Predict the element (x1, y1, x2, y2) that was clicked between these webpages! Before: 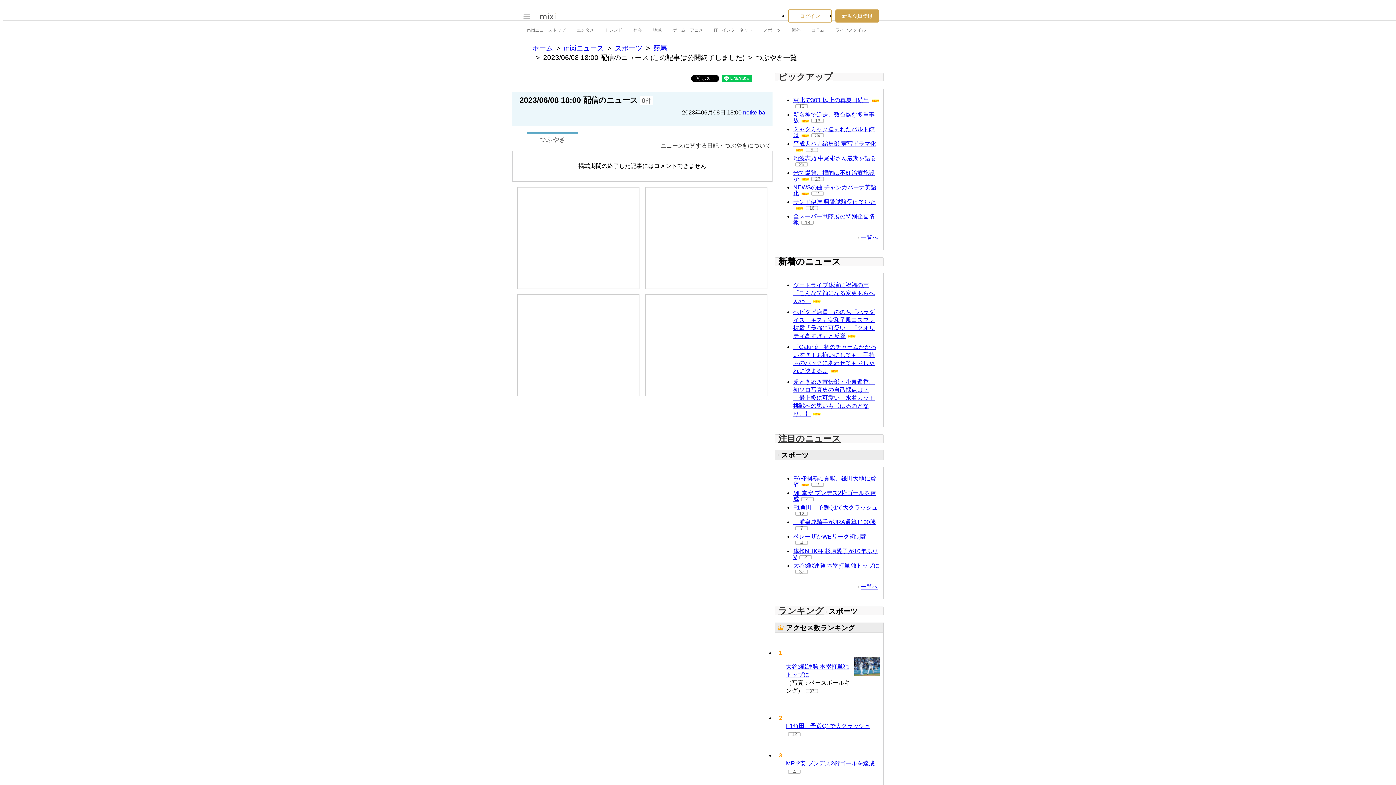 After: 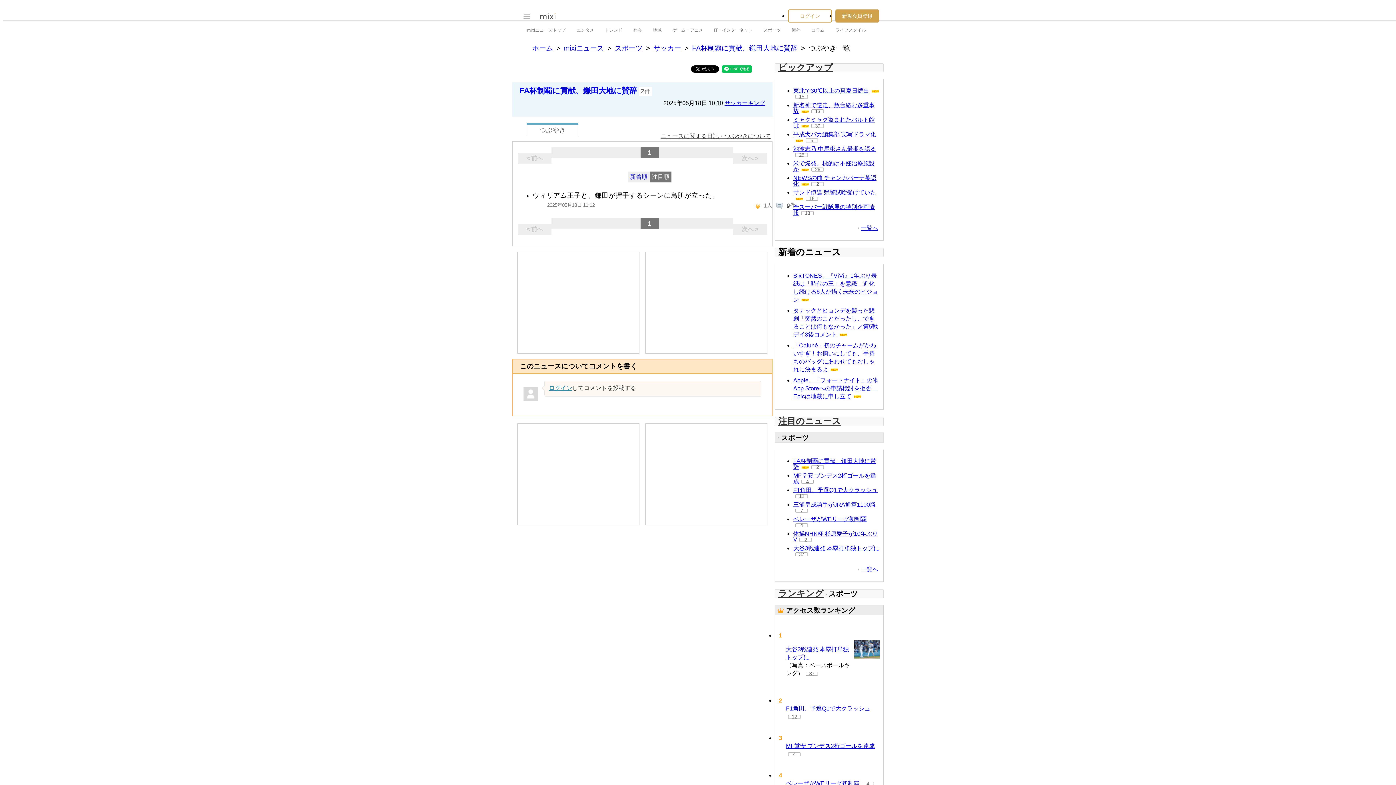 Action: bbox: (811, 482, 824, 486) label: 2